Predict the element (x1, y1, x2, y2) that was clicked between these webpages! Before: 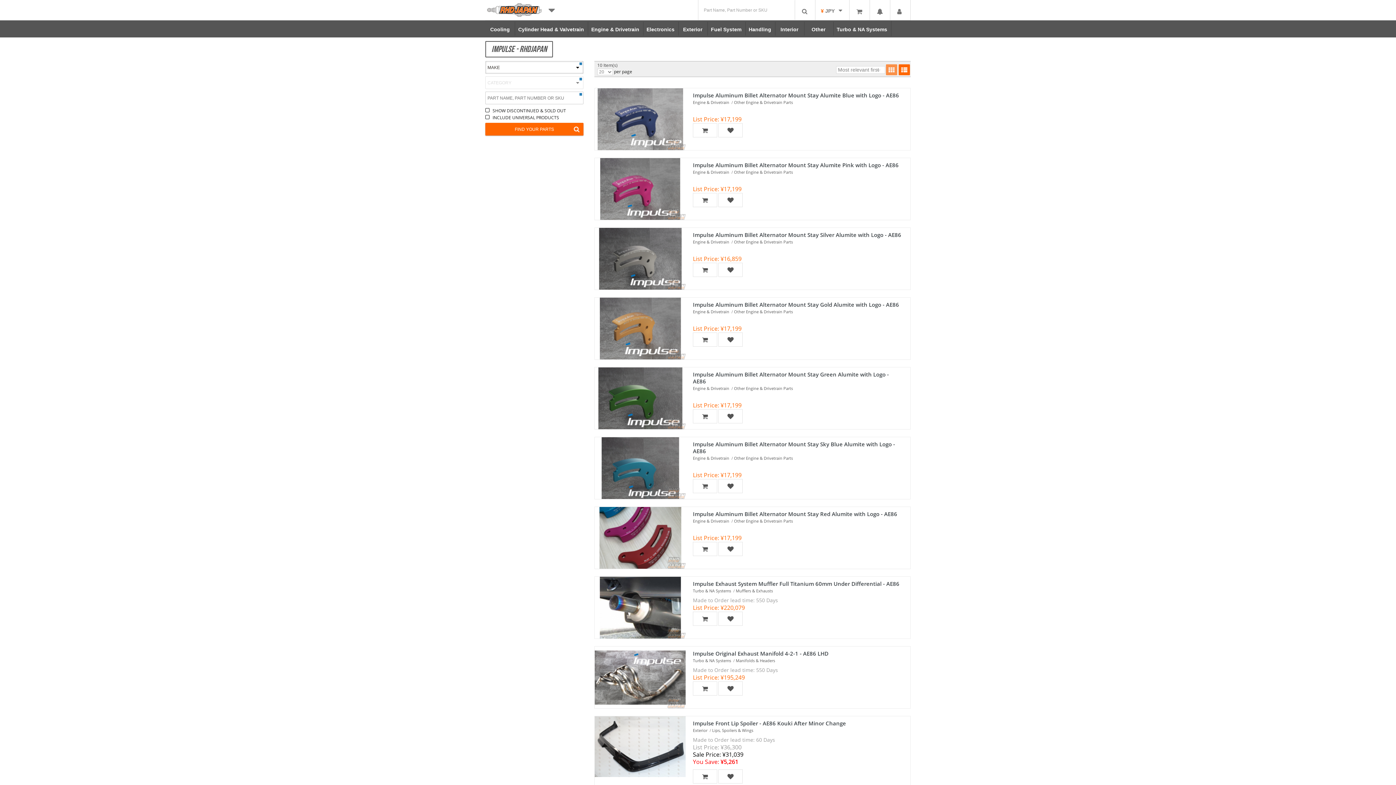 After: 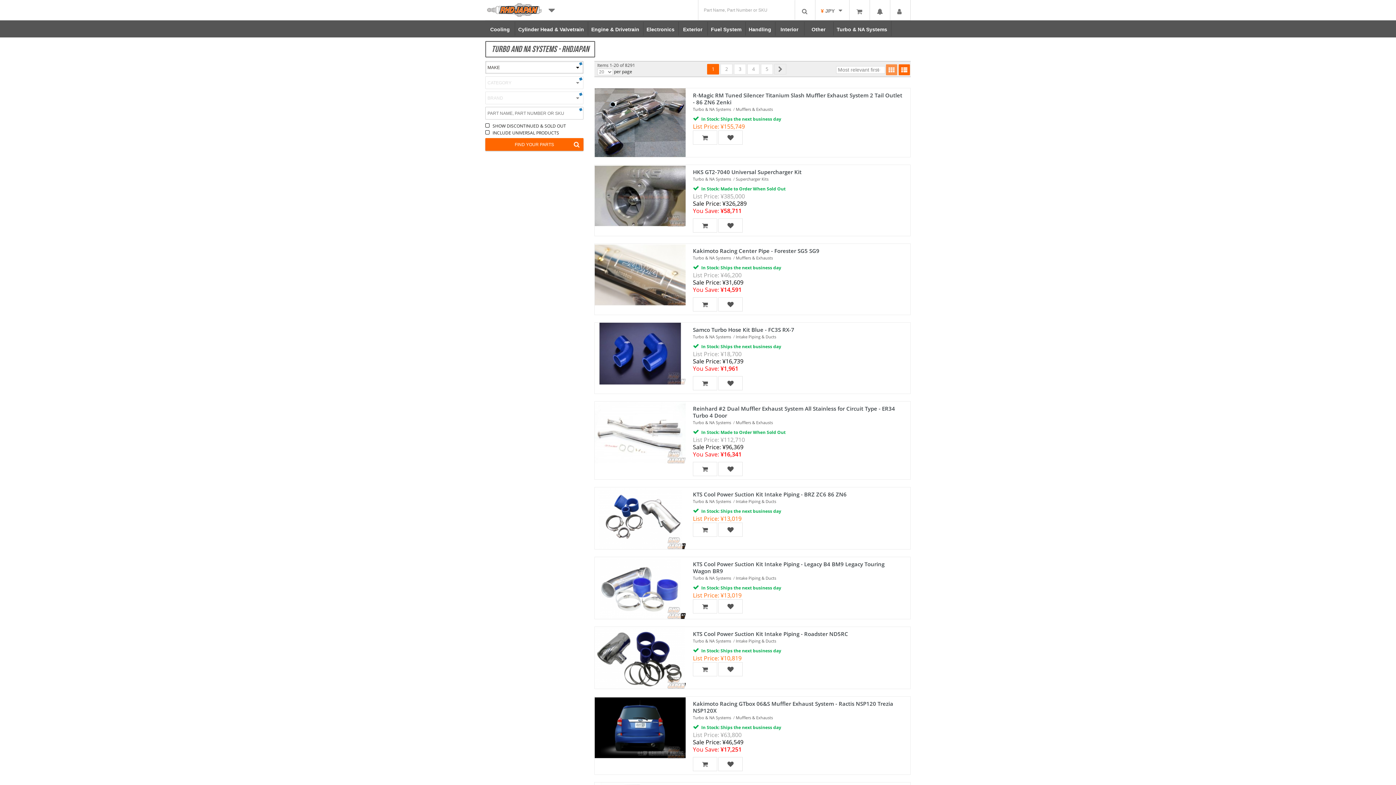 Action: label: Turbo & NA Systems bbox: (693, 588, 731, 593)